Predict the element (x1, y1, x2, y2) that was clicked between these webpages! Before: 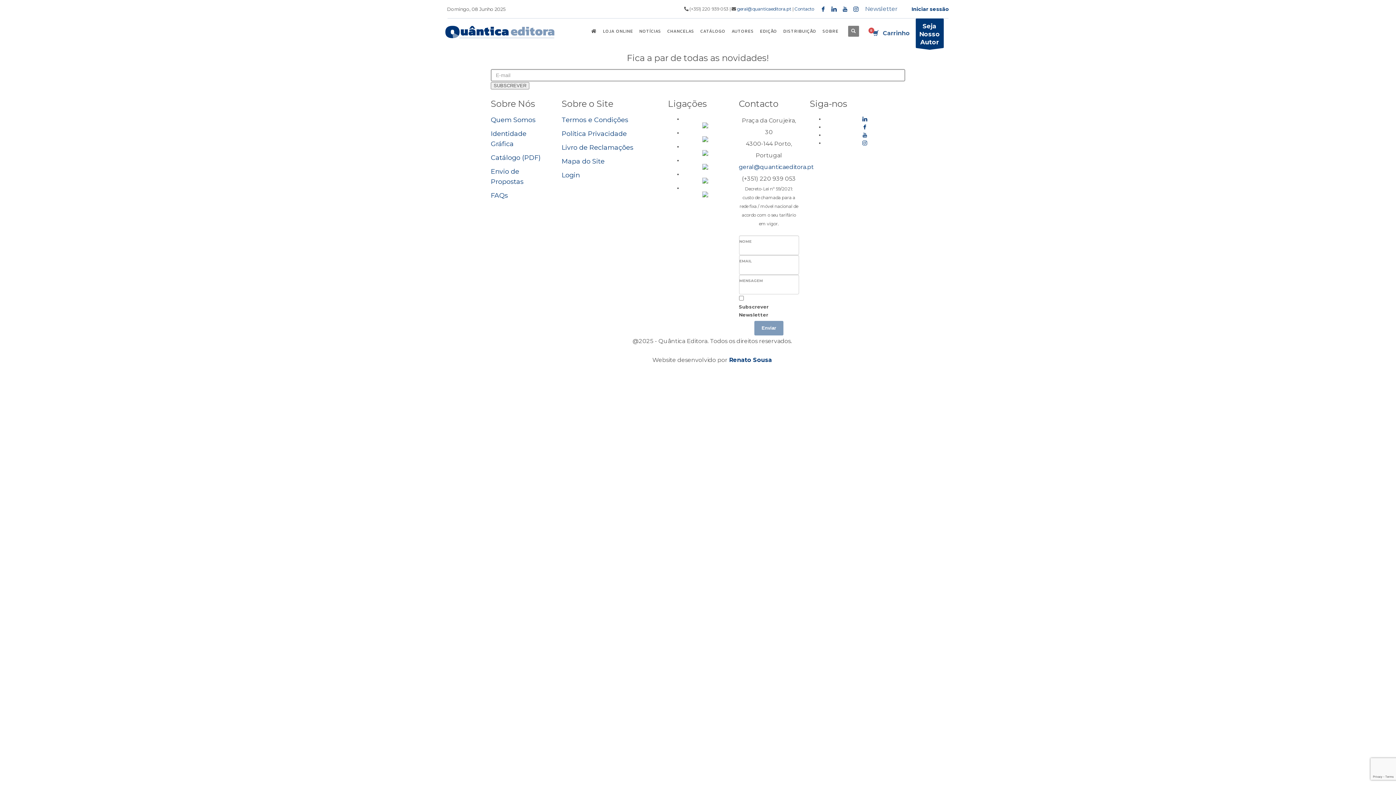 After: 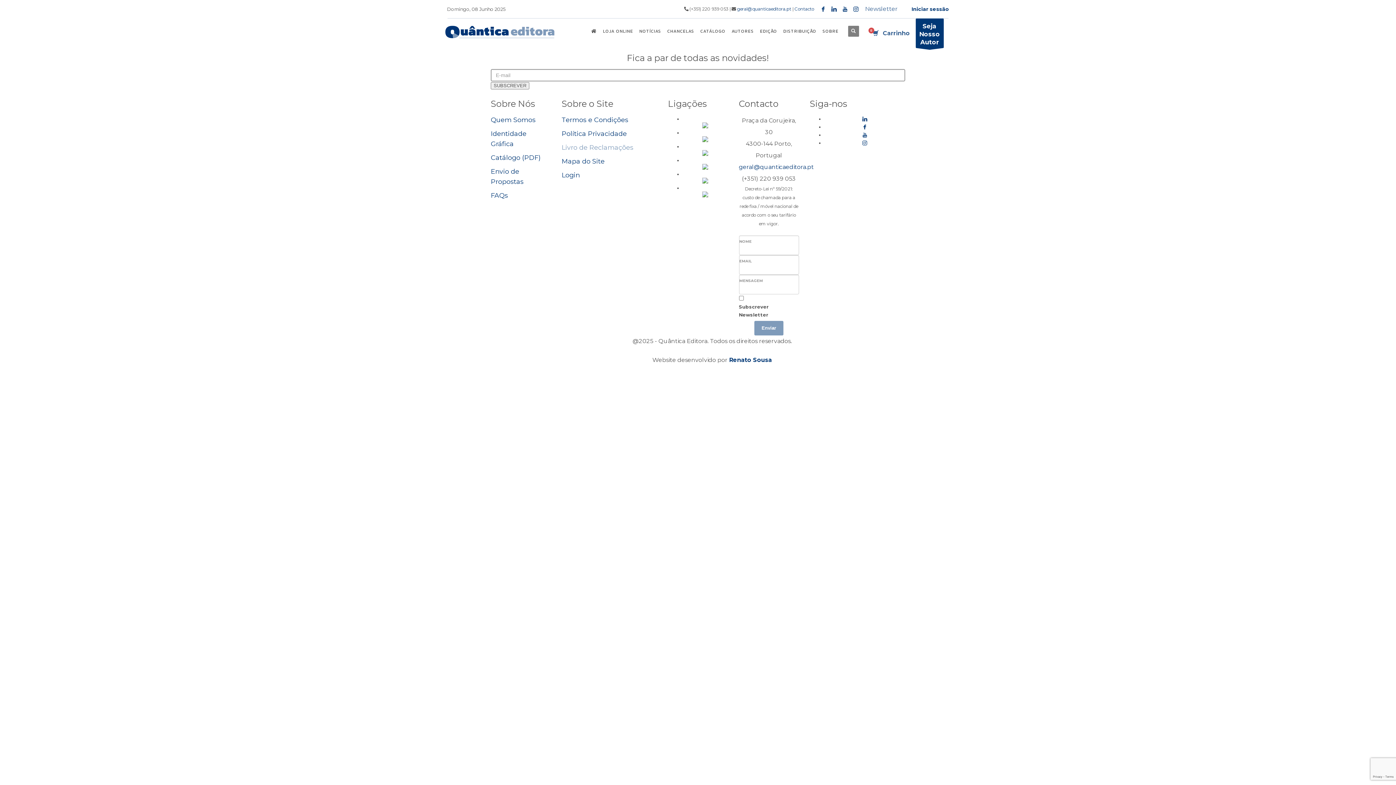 Action: bbox: (561, 143, 633, 151) label: Livro de Reclamações